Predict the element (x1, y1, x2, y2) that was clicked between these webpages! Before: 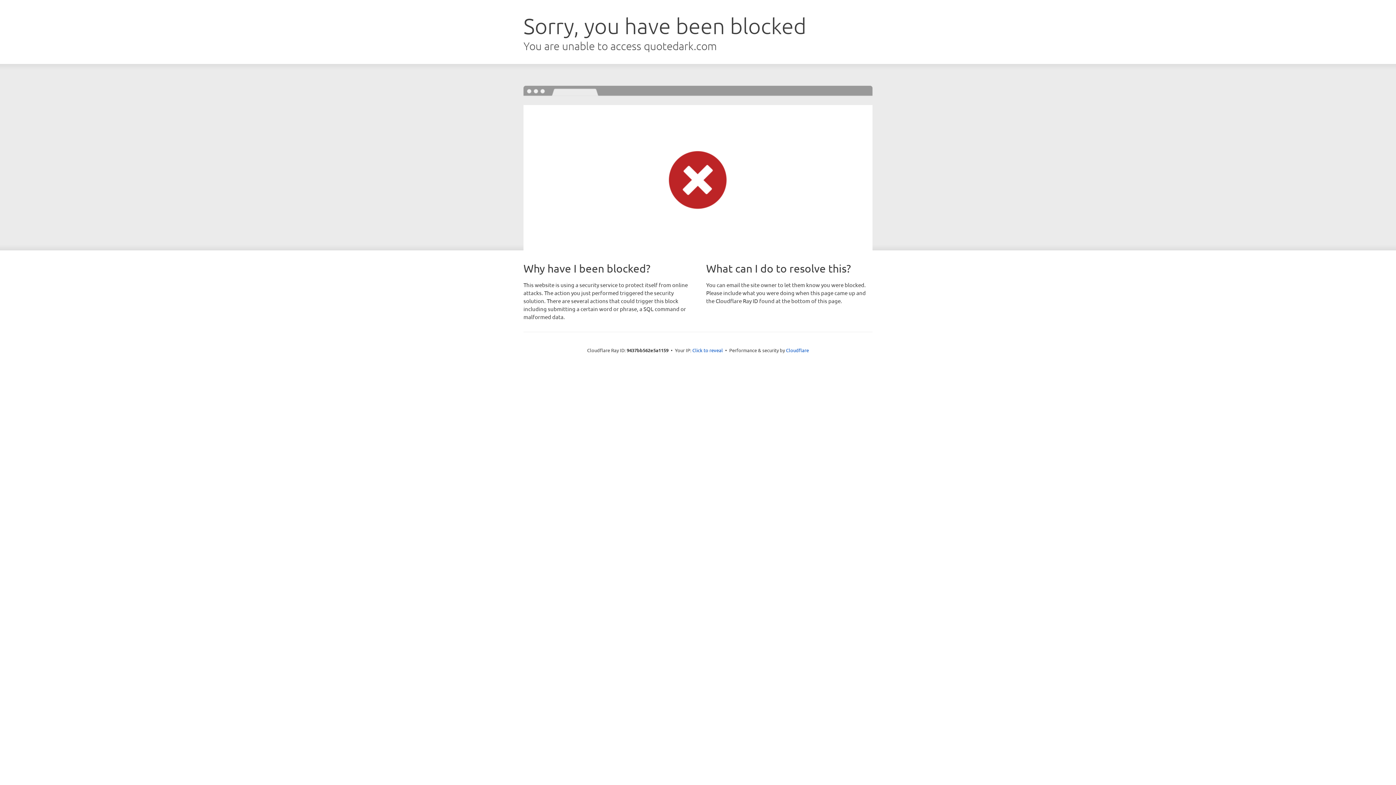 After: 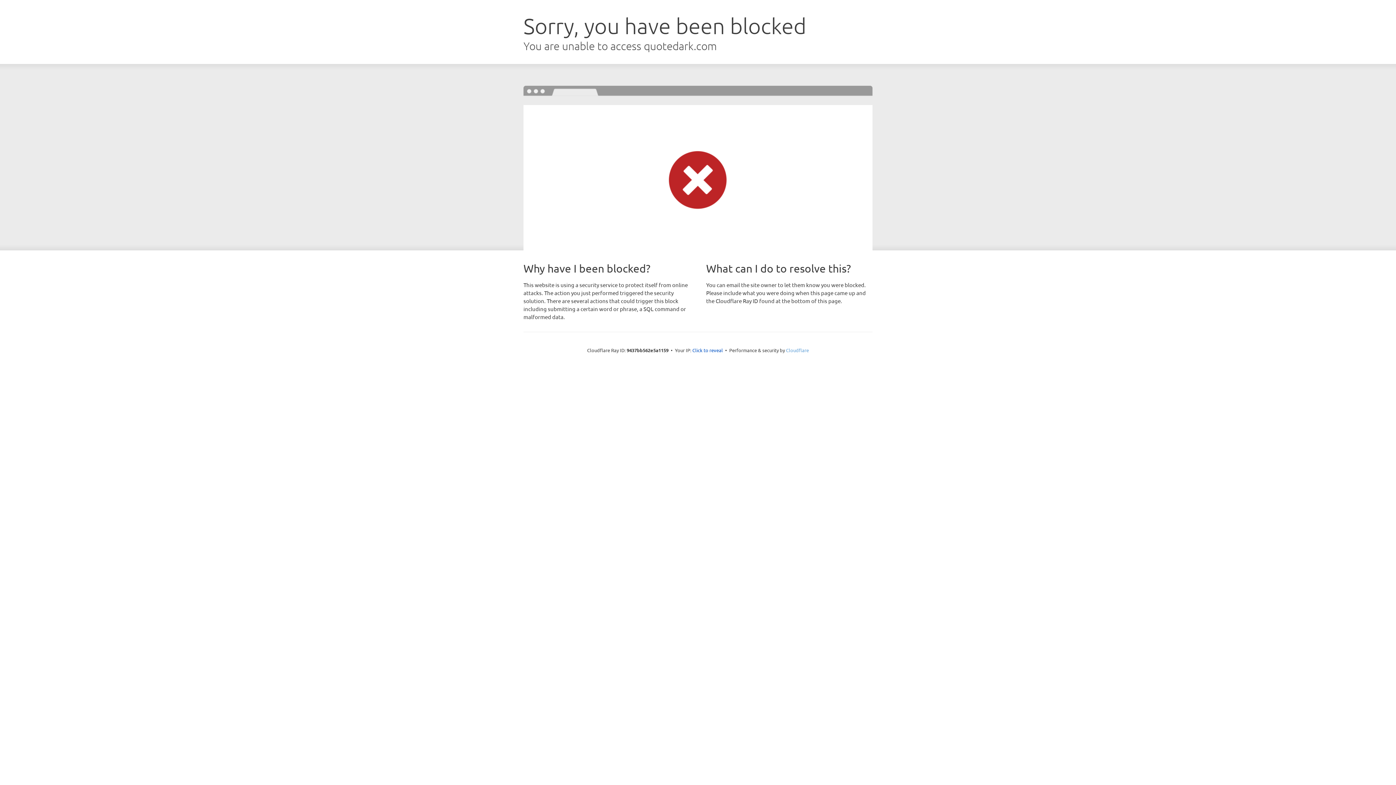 Action: label: Cloudflare bbox: (786, 347, 809, 353)